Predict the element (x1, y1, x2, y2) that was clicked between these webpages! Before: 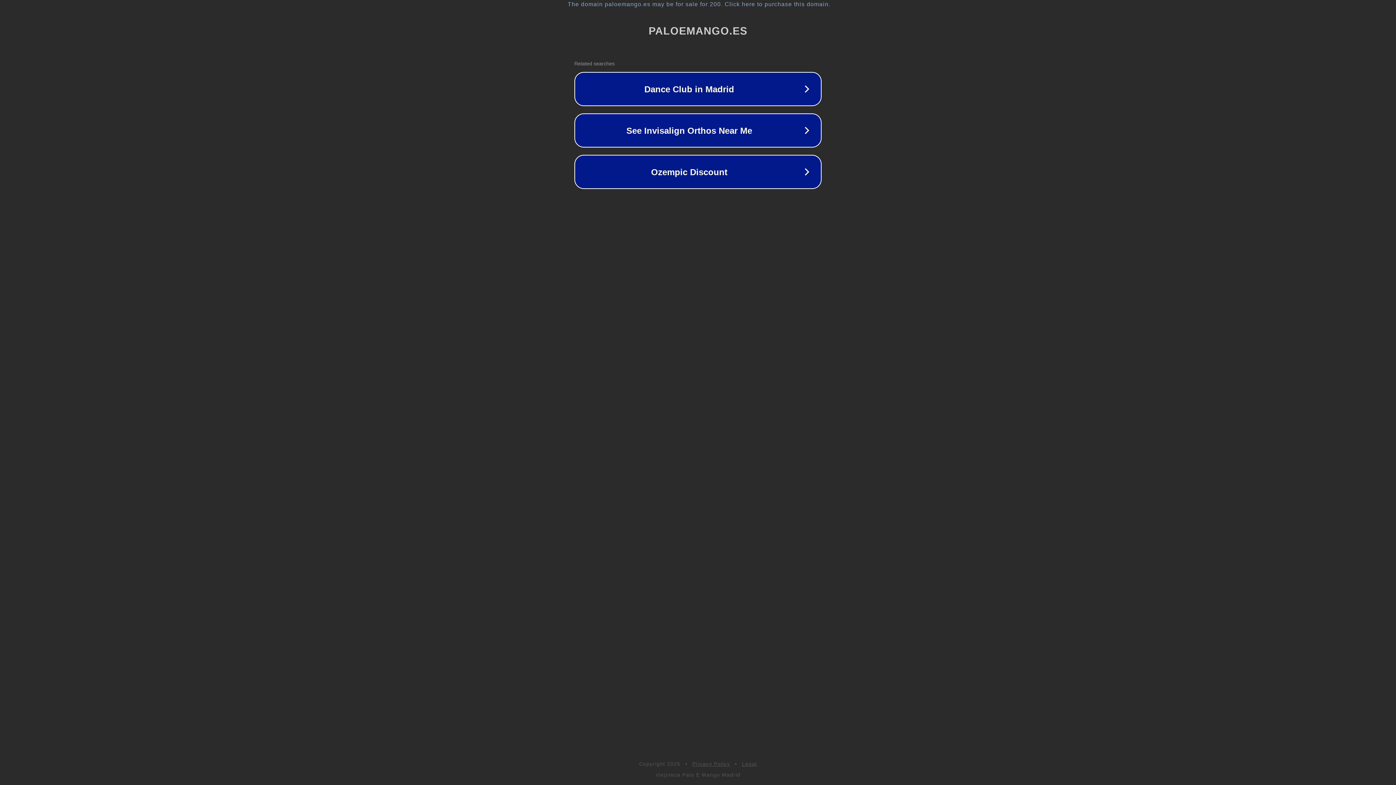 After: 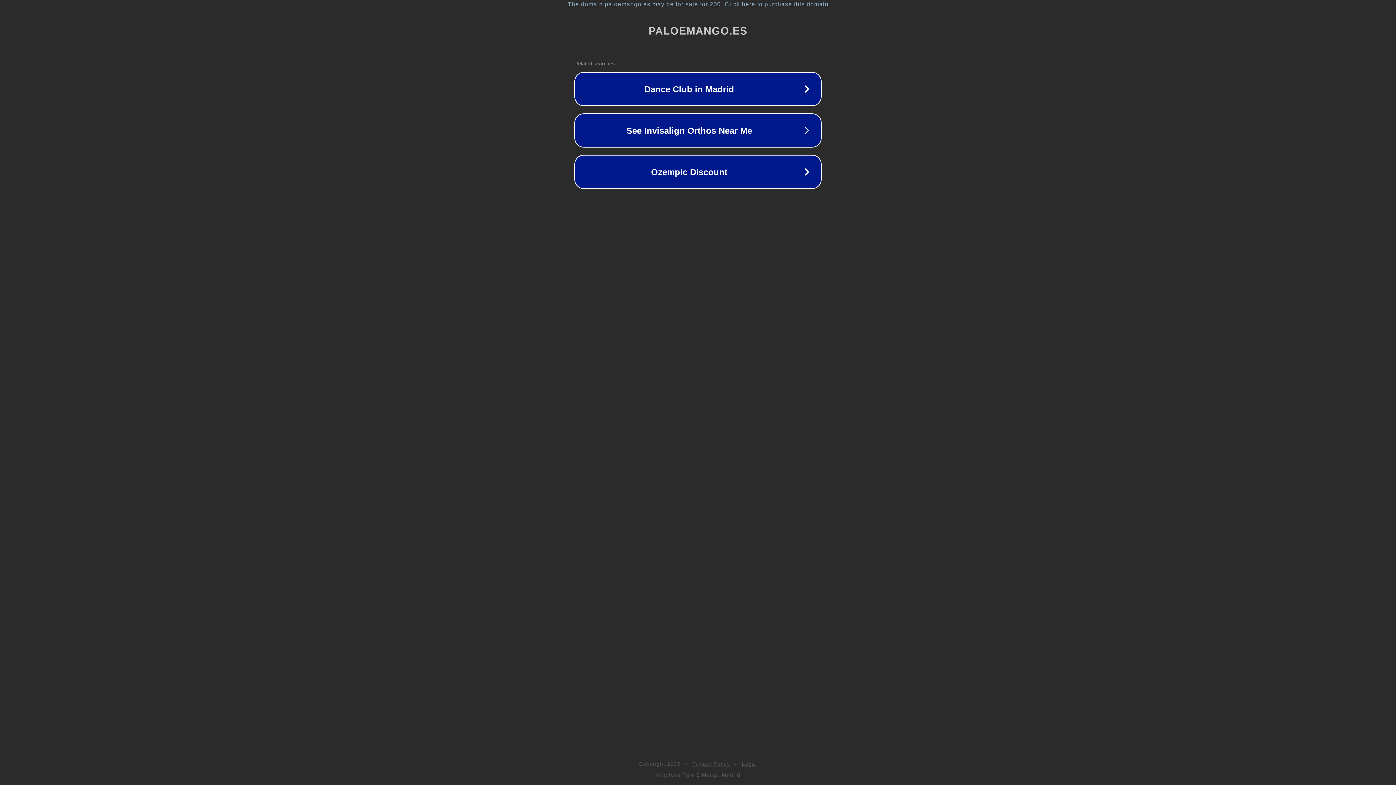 Action: label: Legal bbox: (742, 761, 757, 767)